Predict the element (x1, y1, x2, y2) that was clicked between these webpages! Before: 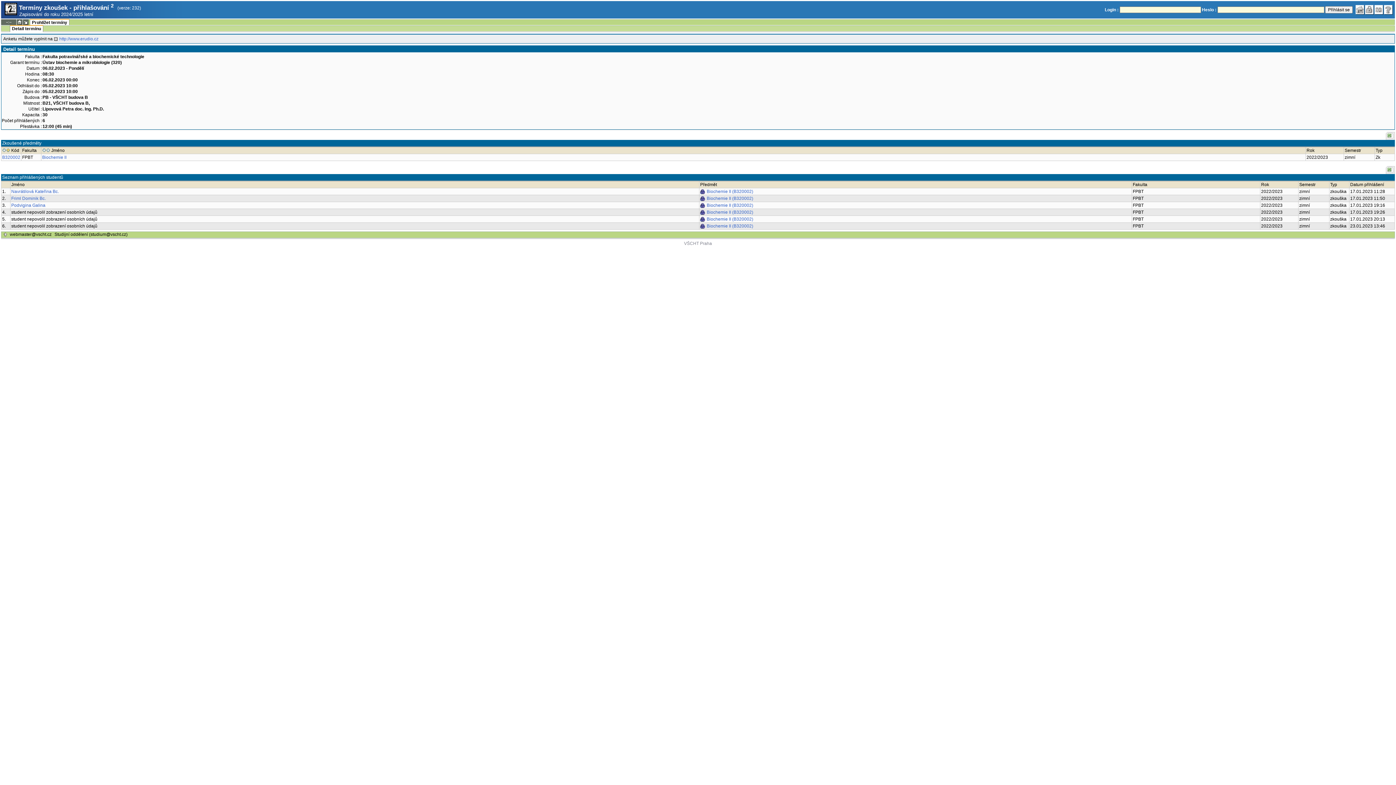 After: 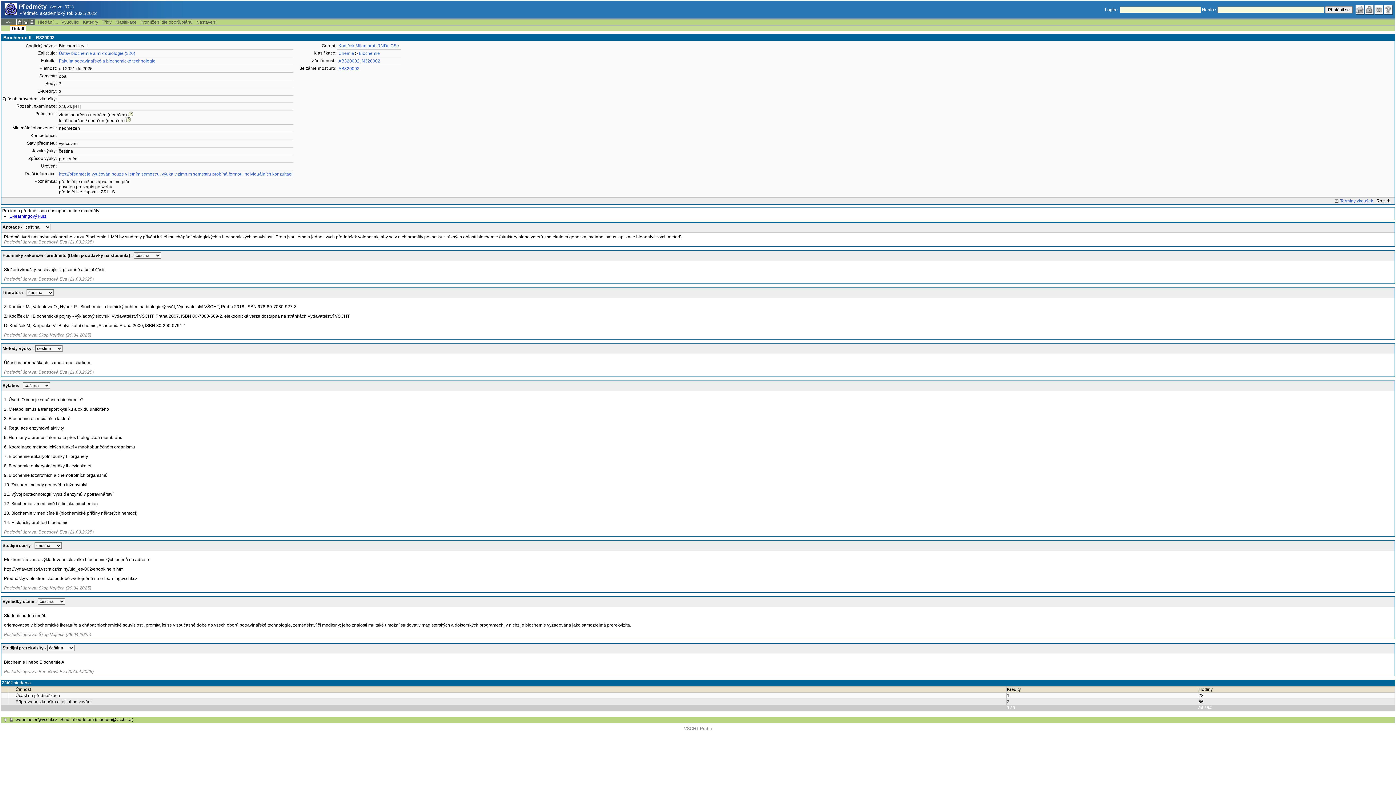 Action: bbox: (700, 188, 753, 194) label: Biochemie II (B320002)